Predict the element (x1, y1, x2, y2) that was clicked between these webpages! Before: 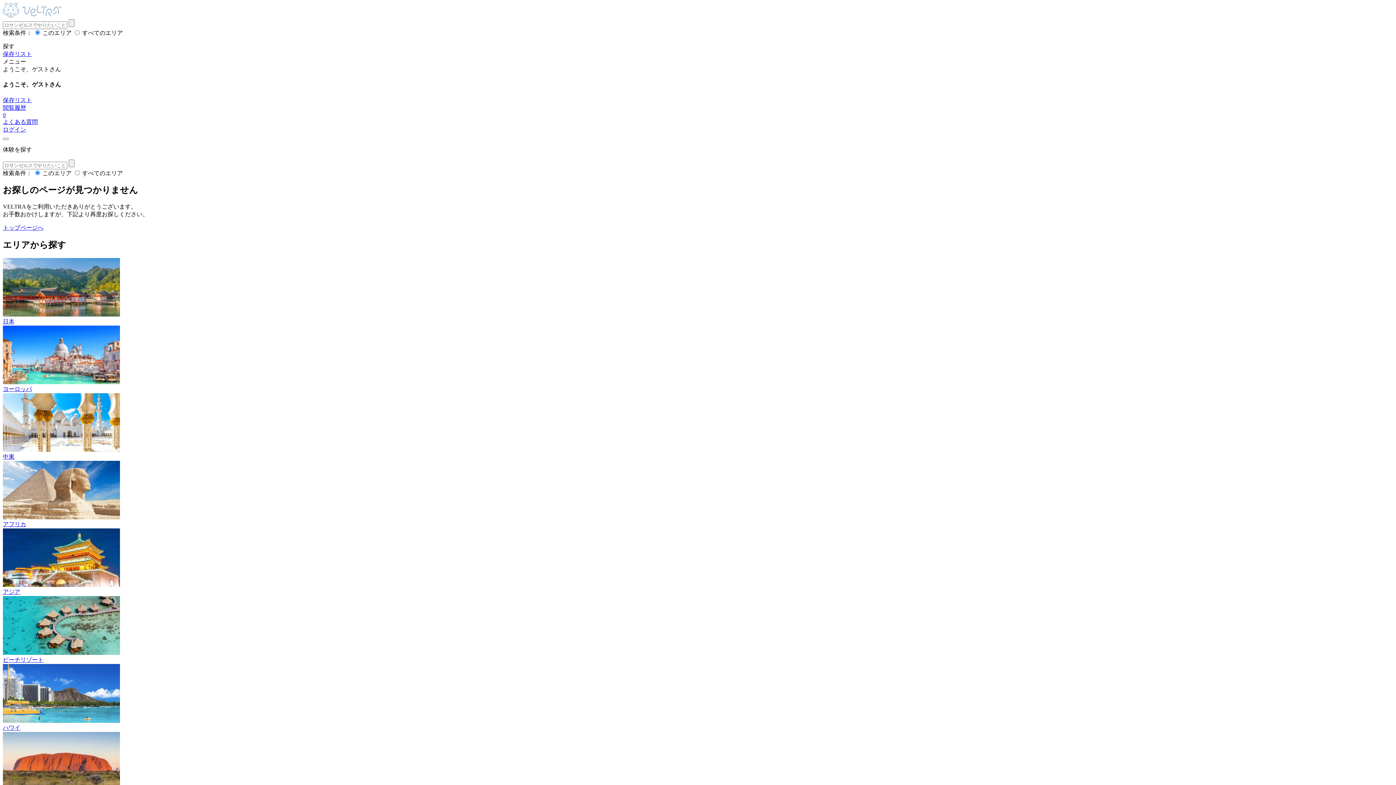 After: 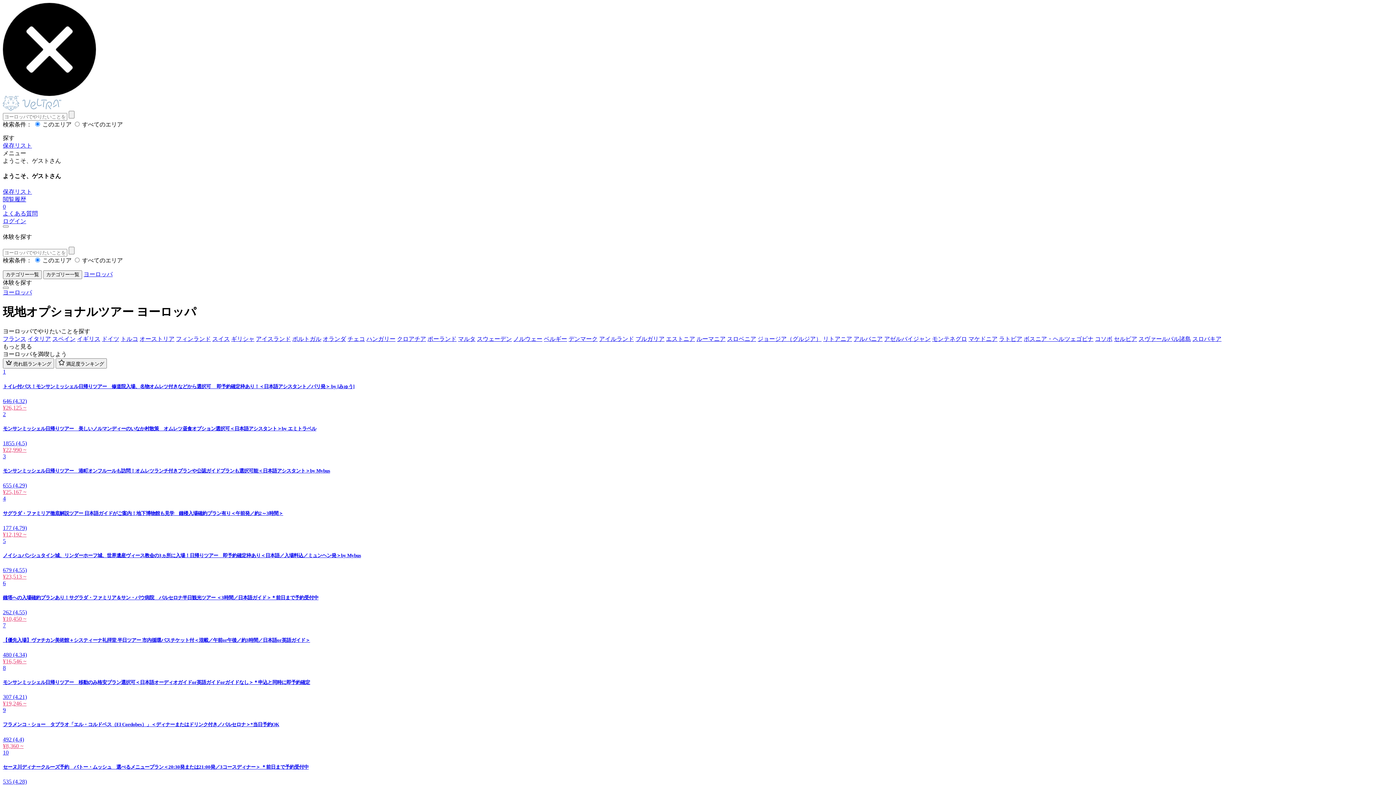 Action: bbox: (2, 379, 1393, 393) label: ヨーロッパ